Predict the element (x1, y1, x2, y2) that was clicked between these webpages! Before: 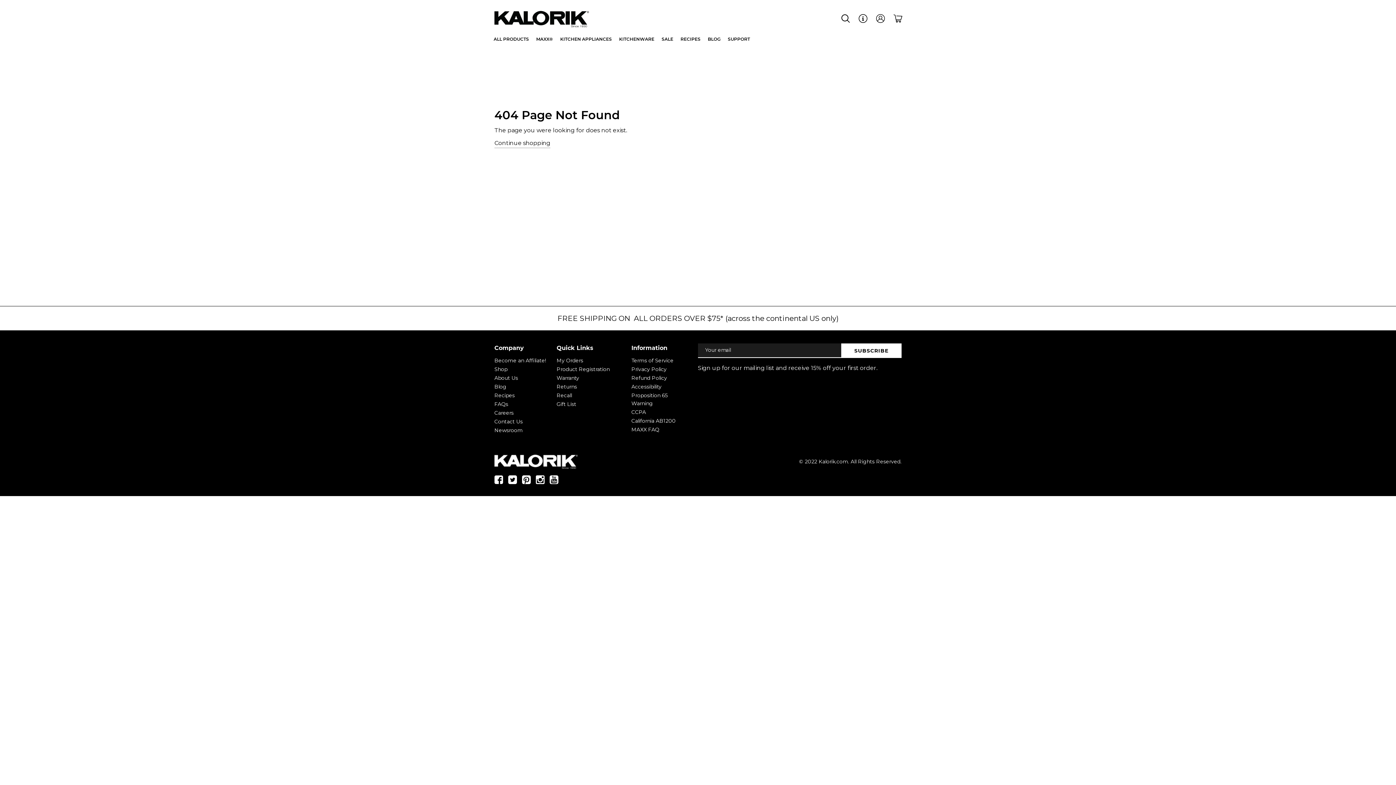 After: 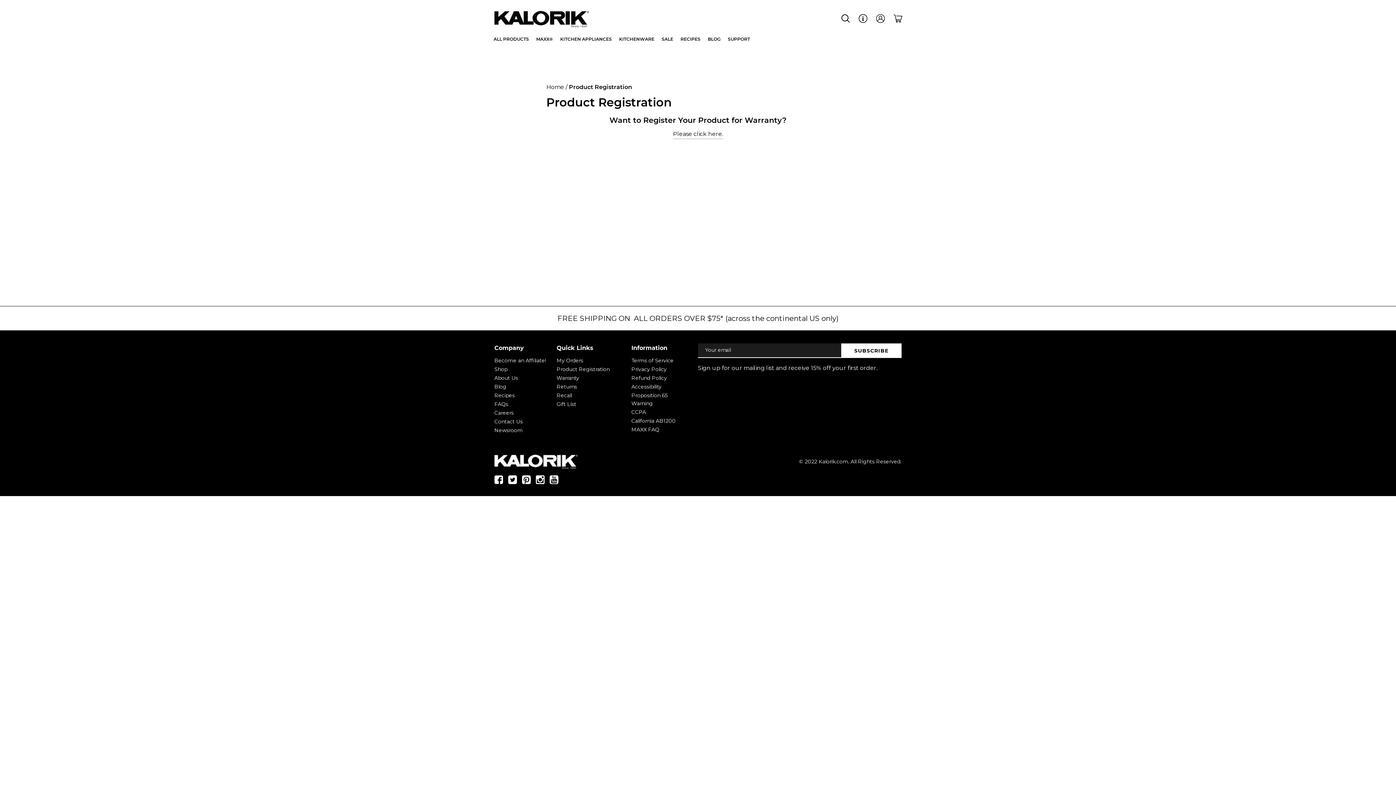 Action: label: Product Registration bbox: (556, 365, 609, 373)